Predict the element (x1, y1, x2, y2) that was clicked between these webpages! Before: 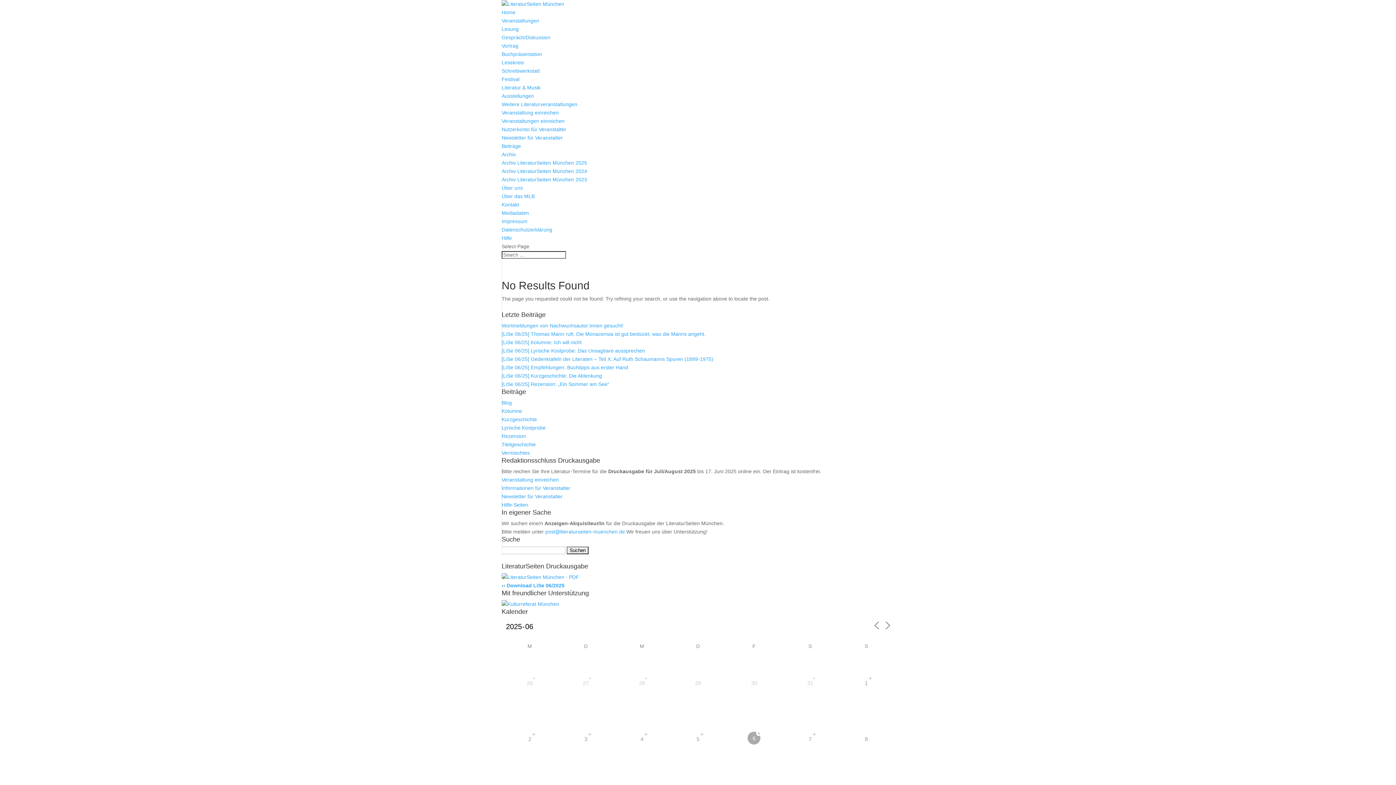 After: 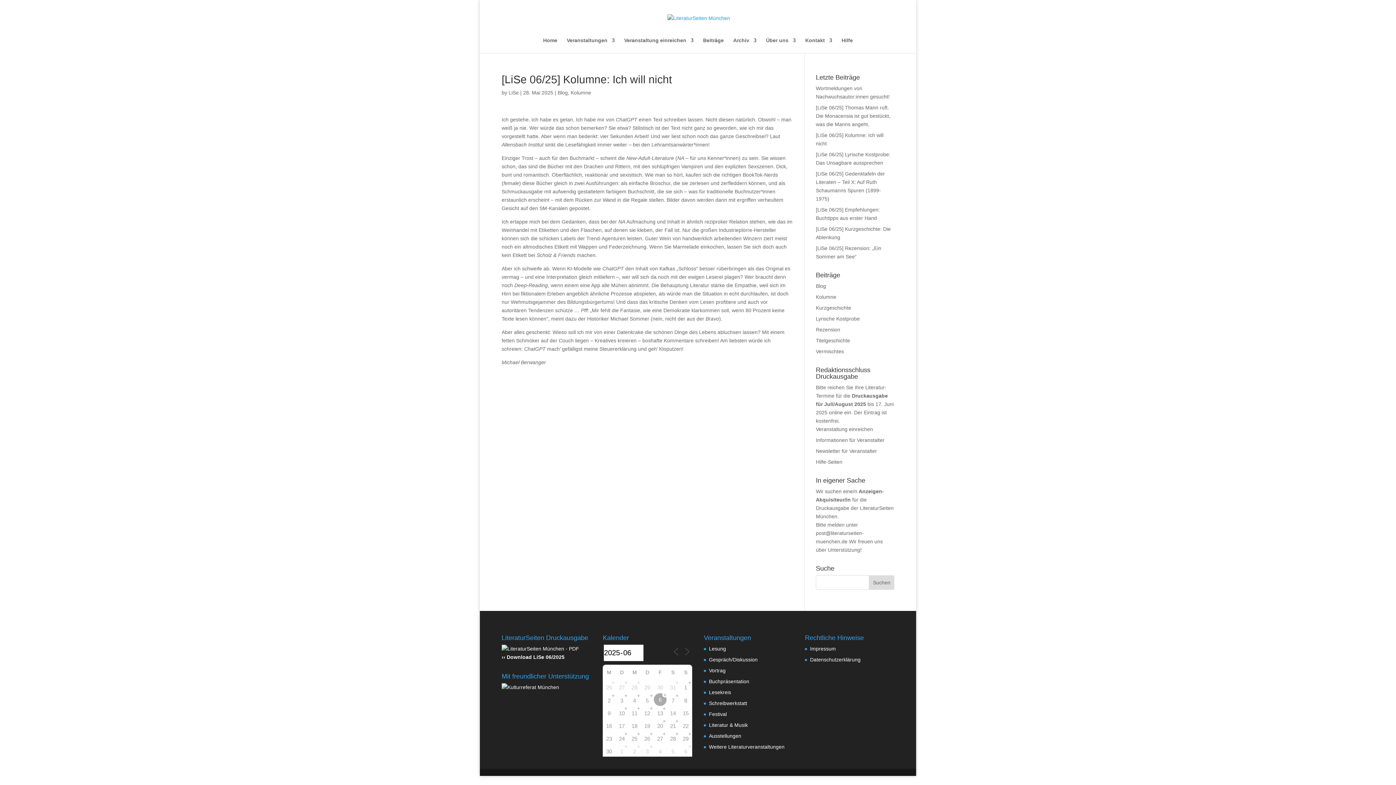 Action: bbox: (501, 339, 581, 345) label: [LiSe 06/25] Kolumne: Ich will nicht